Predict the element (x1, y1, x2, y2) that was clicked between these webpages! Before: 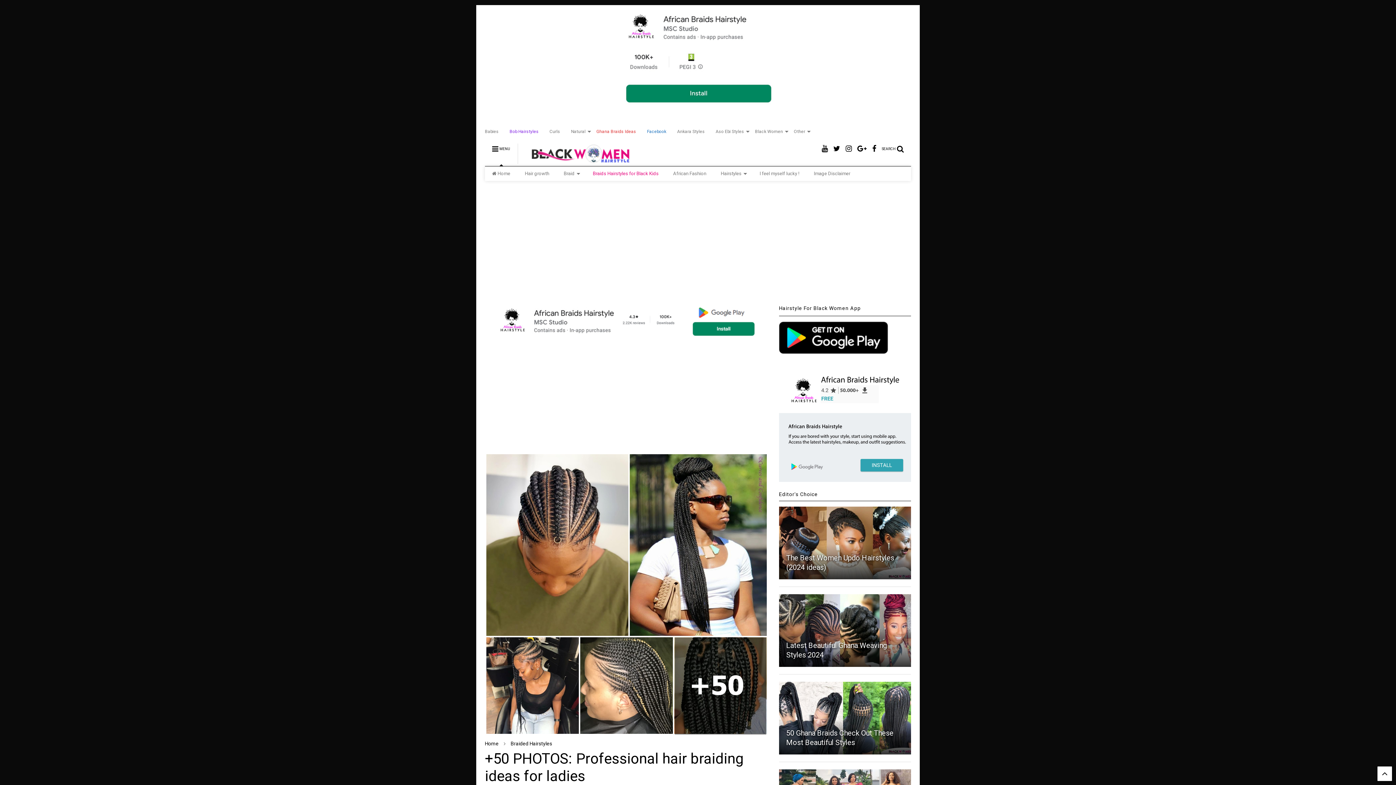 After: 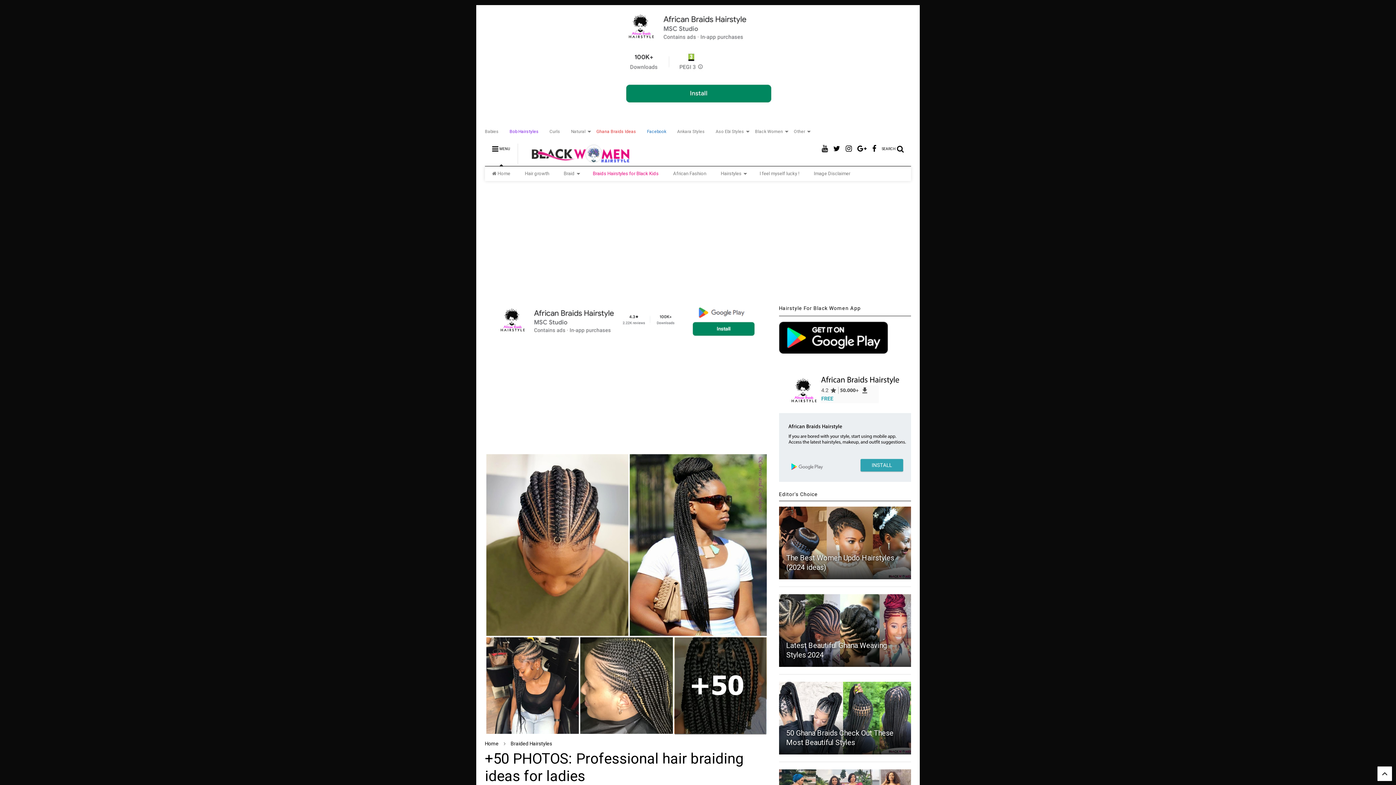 Action: bbox: (872, 139, 876, 159)